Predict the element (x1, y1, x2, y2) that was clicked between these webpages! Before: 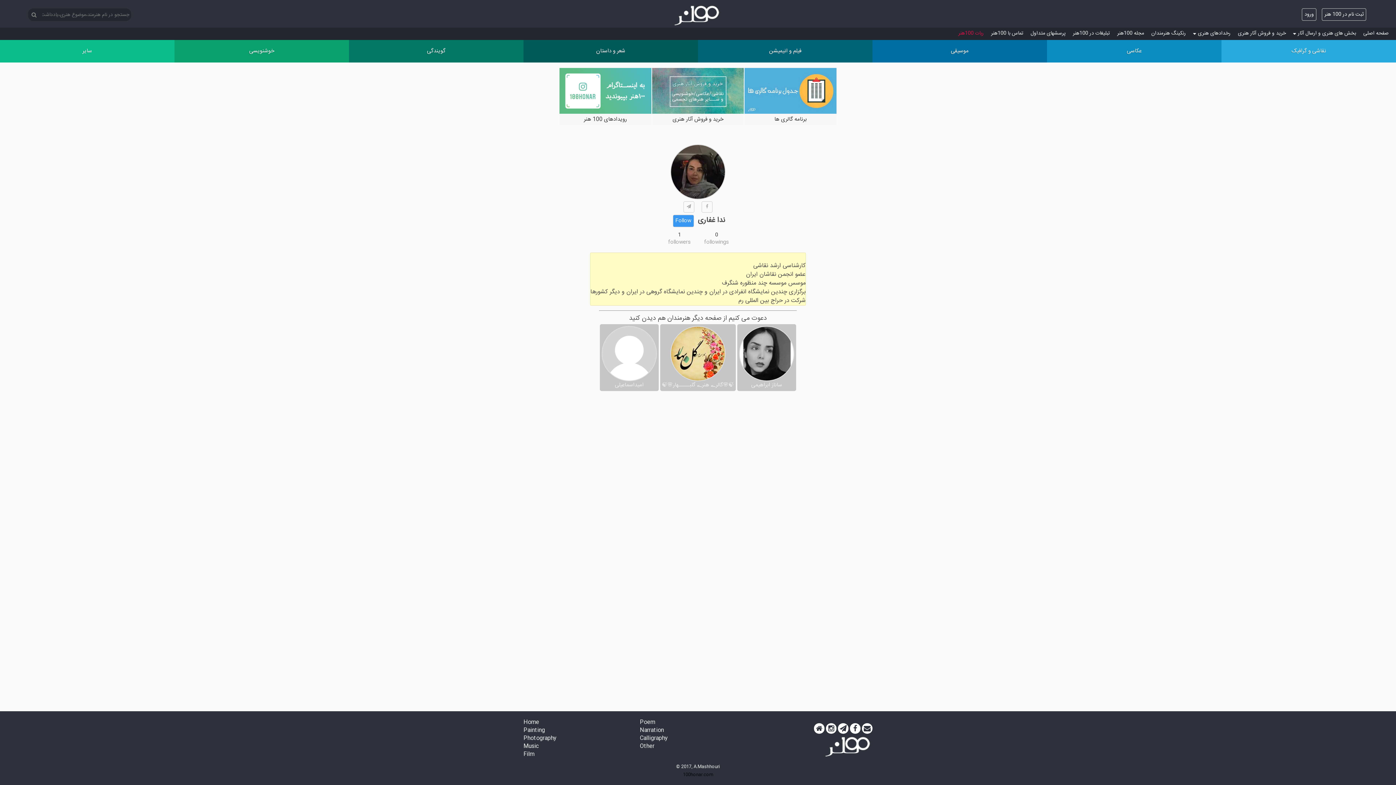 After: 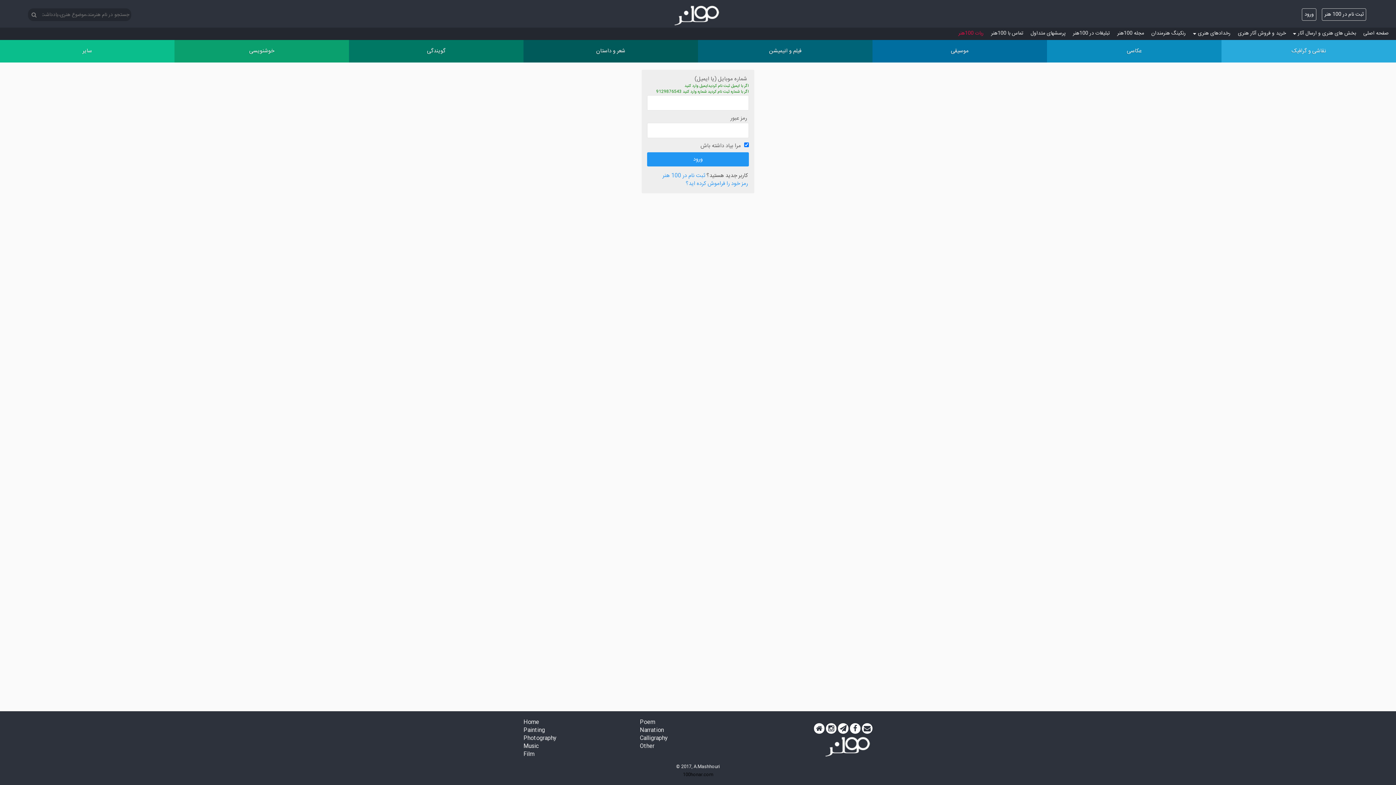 Action: bbox: (1302, 8, 1316, 20) label: ورود